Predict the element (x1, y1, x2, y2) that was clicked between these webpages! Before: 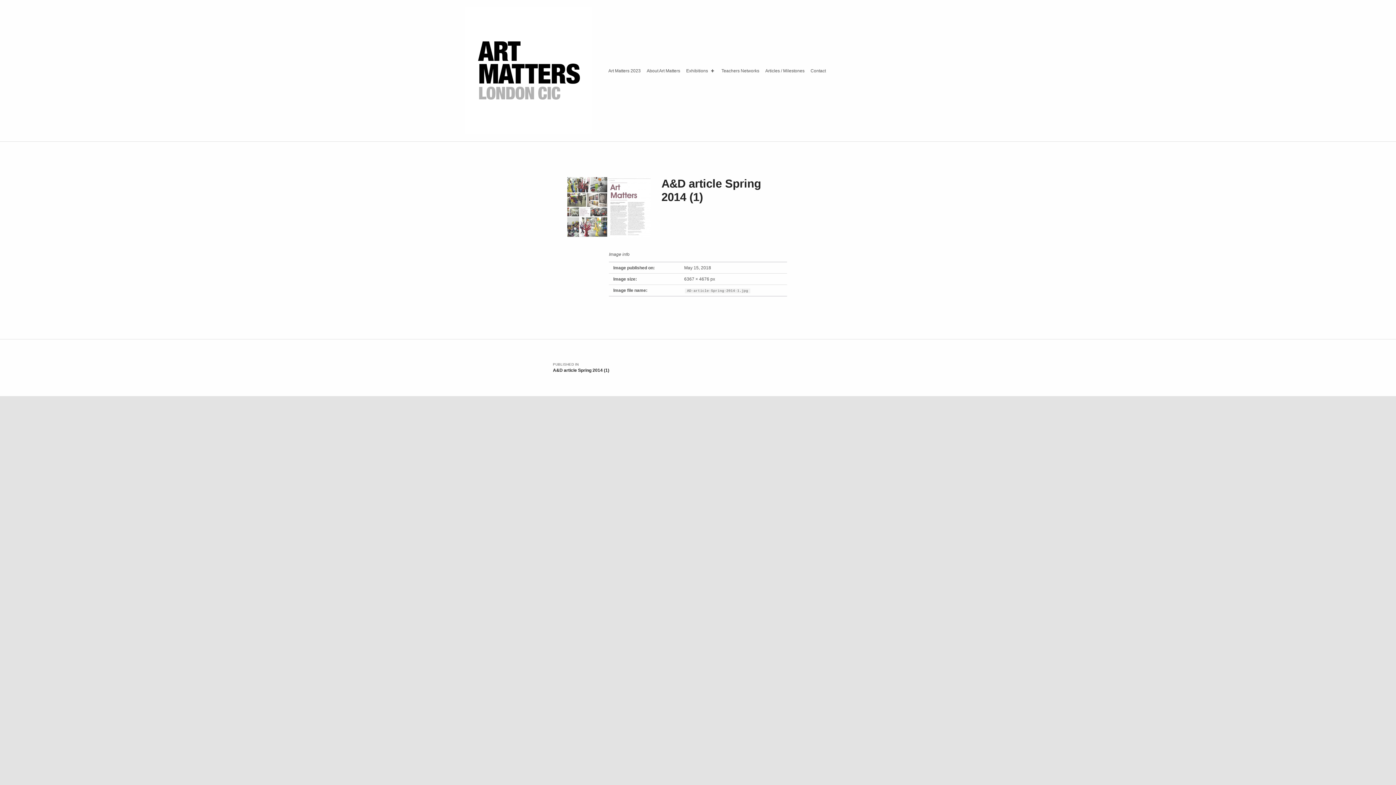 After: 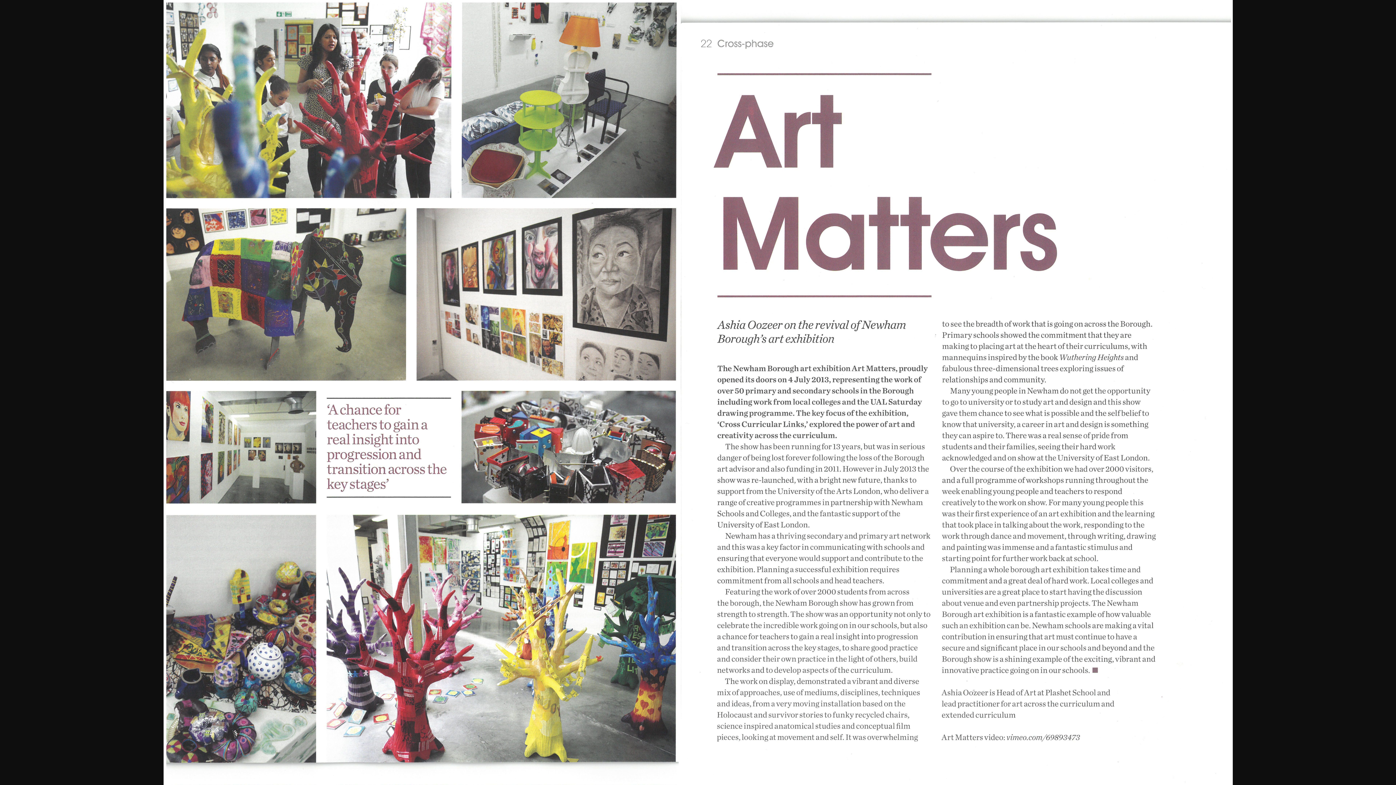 Action: bbox: (567, 177, 650, 238)